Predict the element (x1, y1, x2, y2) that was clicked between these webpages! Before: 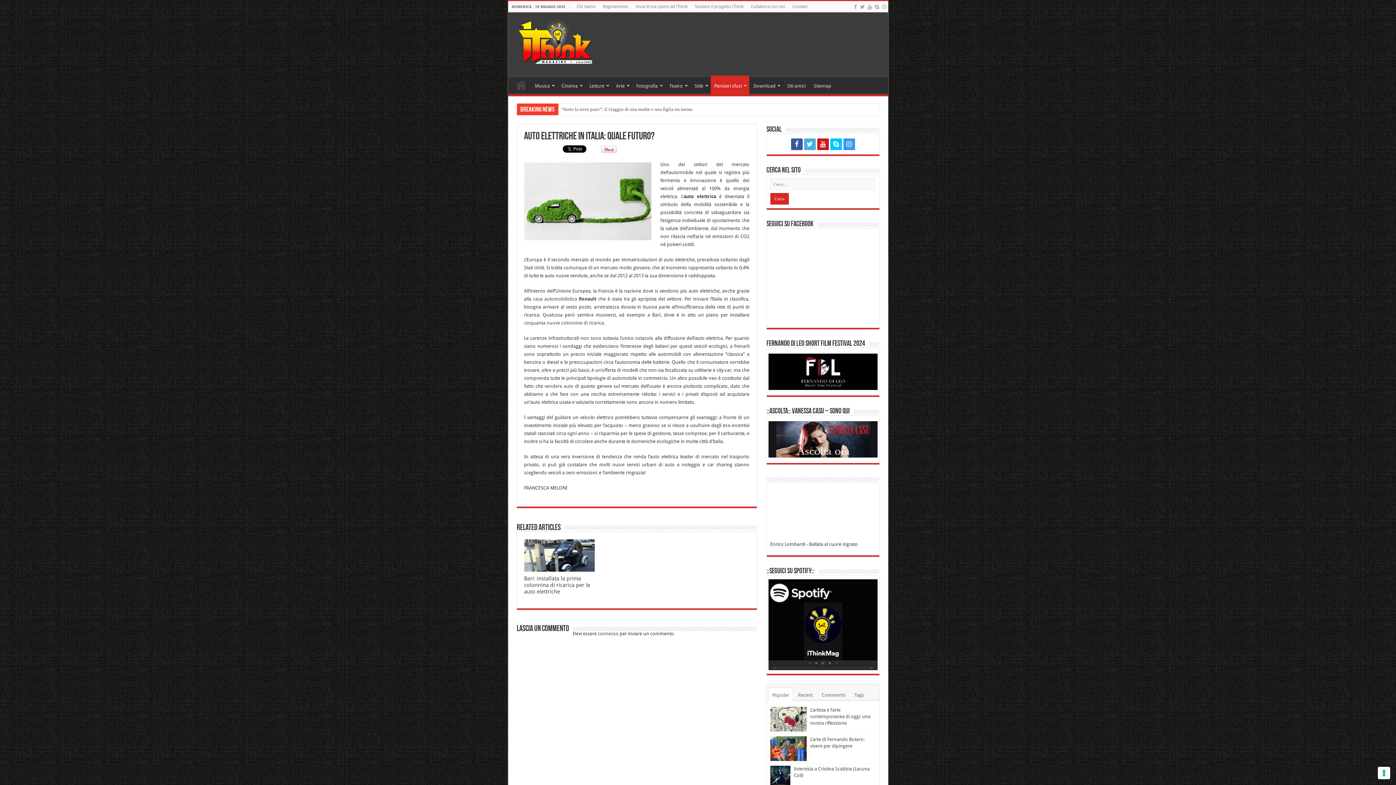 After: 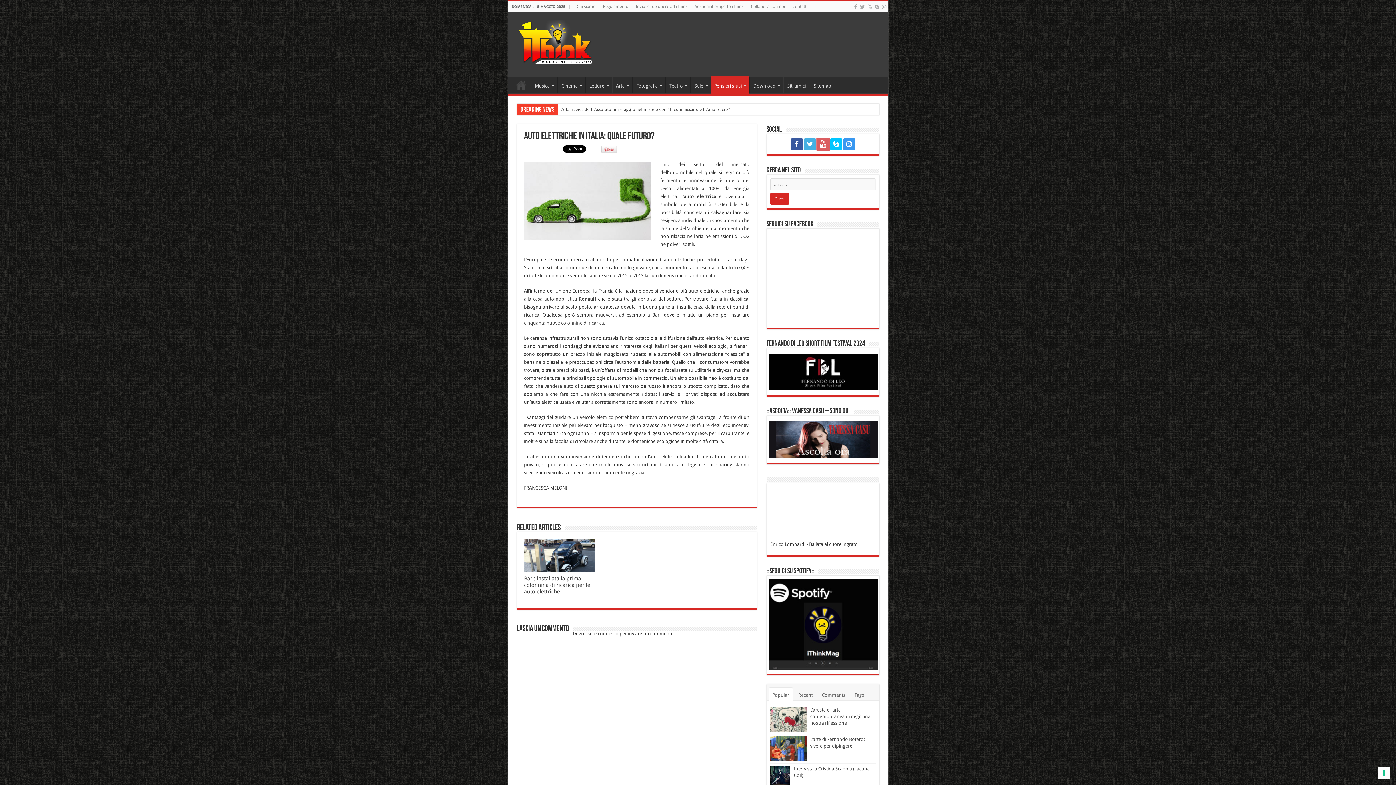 Action: bbox: (817, 138, 828, 150)